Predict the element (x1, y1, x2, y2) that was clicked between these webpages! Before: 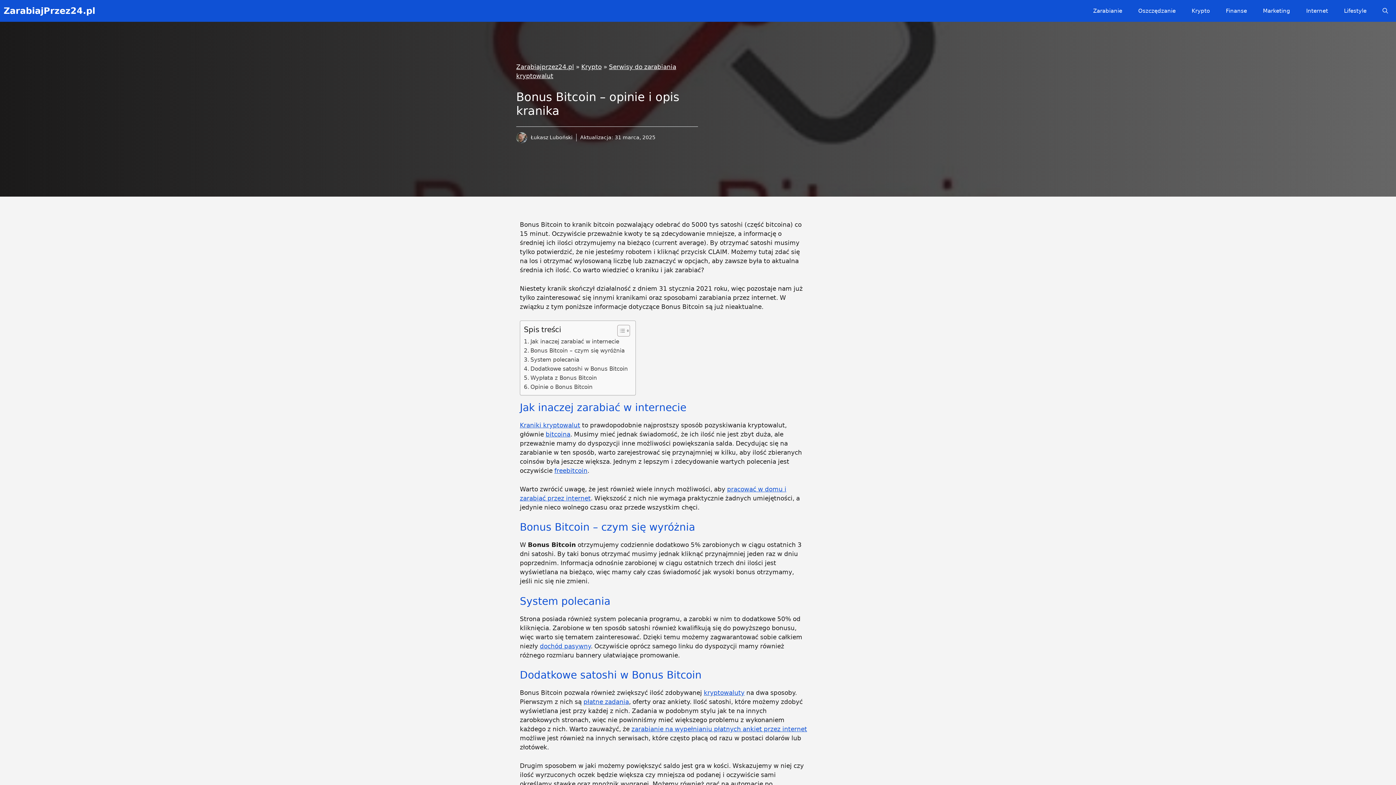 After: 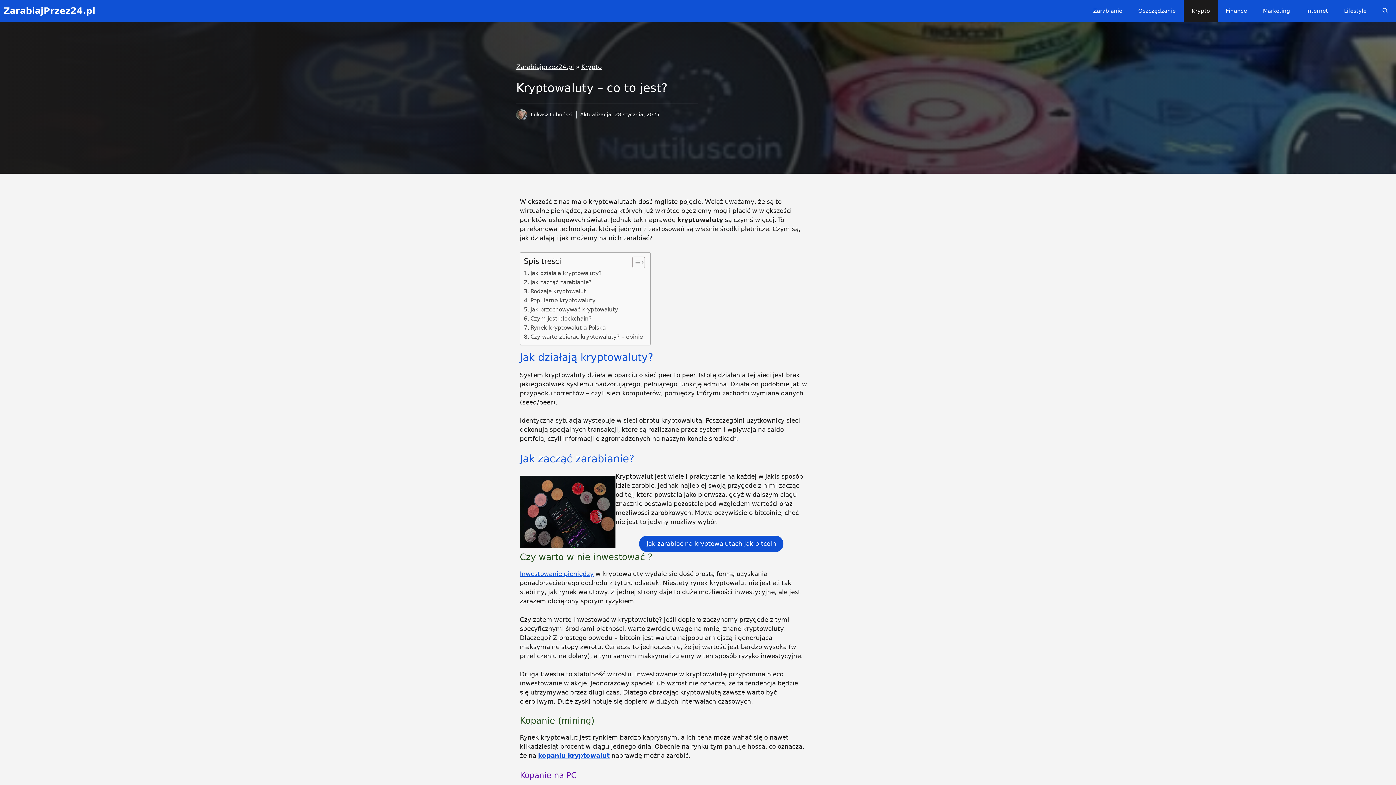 Action: label: kryptowaluty bbox: (704, 689, 744, 696)